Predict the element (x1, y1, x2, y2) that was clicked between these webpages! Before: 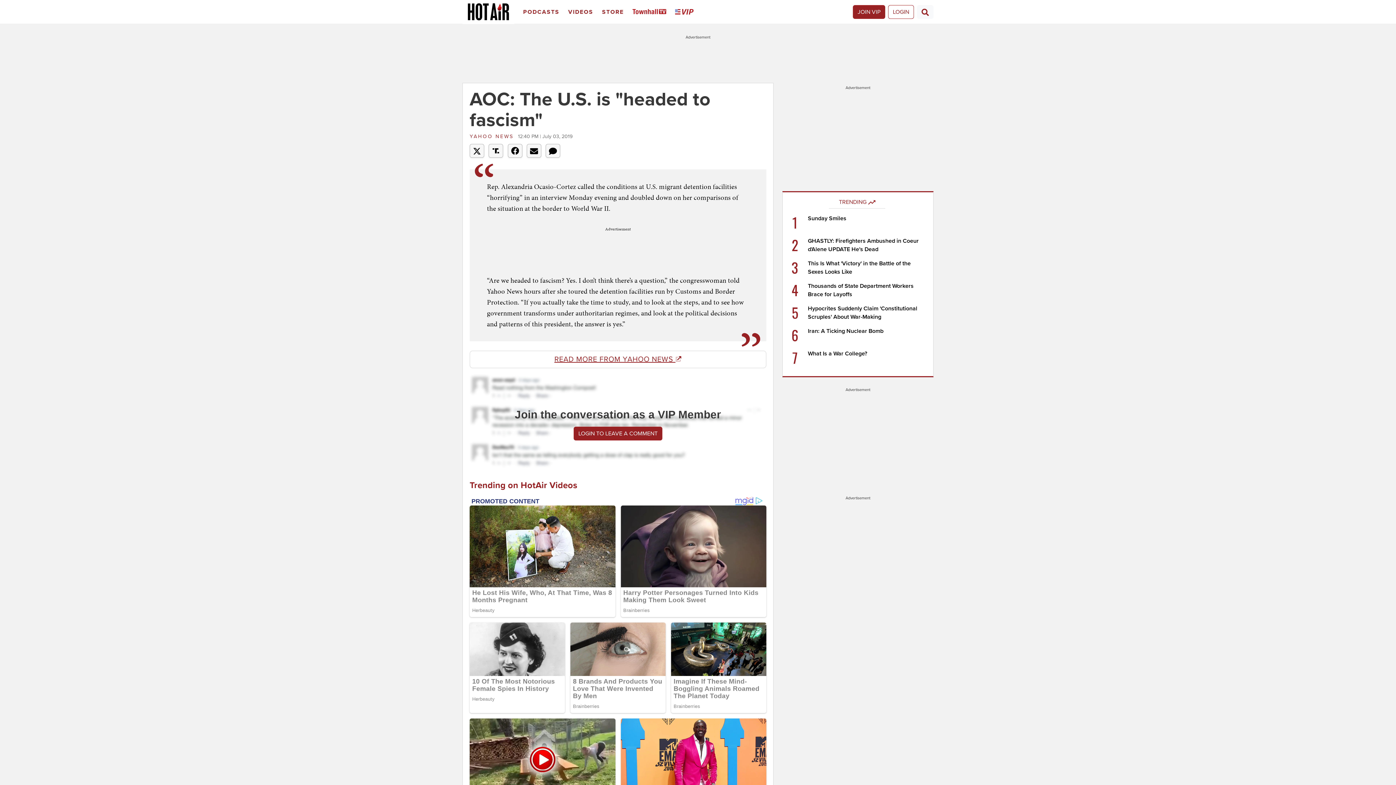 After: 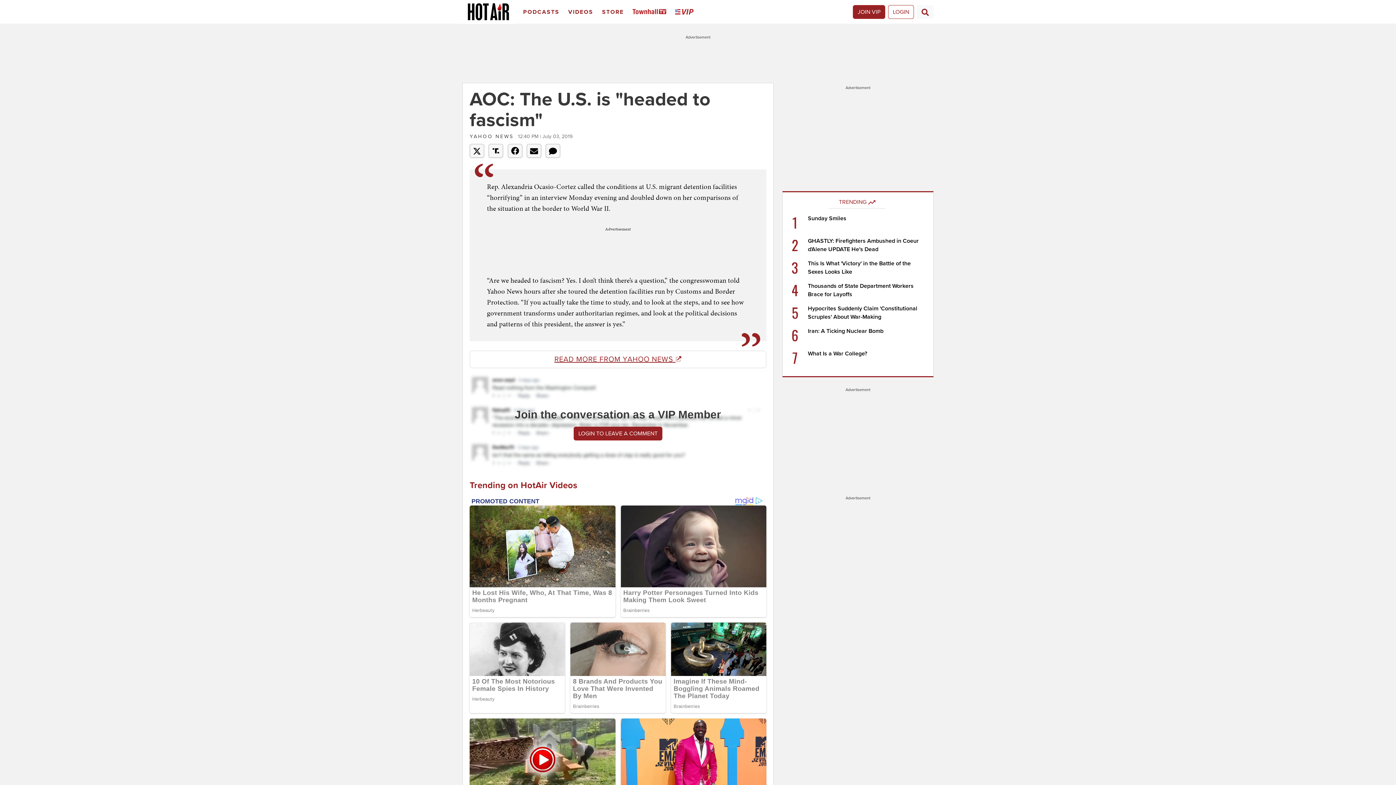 Action: label: YAHOO NEWS  bbox: (469, 133, 516, 139)